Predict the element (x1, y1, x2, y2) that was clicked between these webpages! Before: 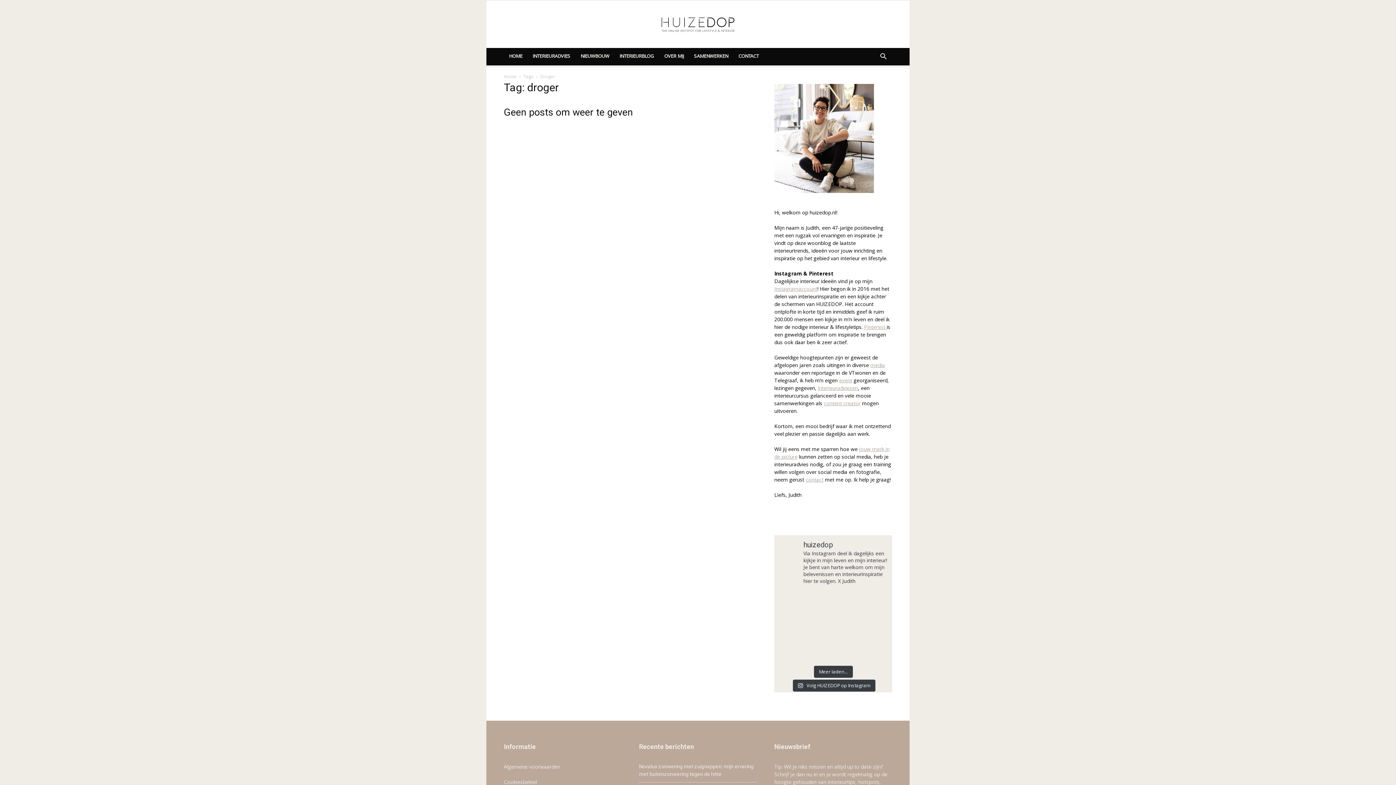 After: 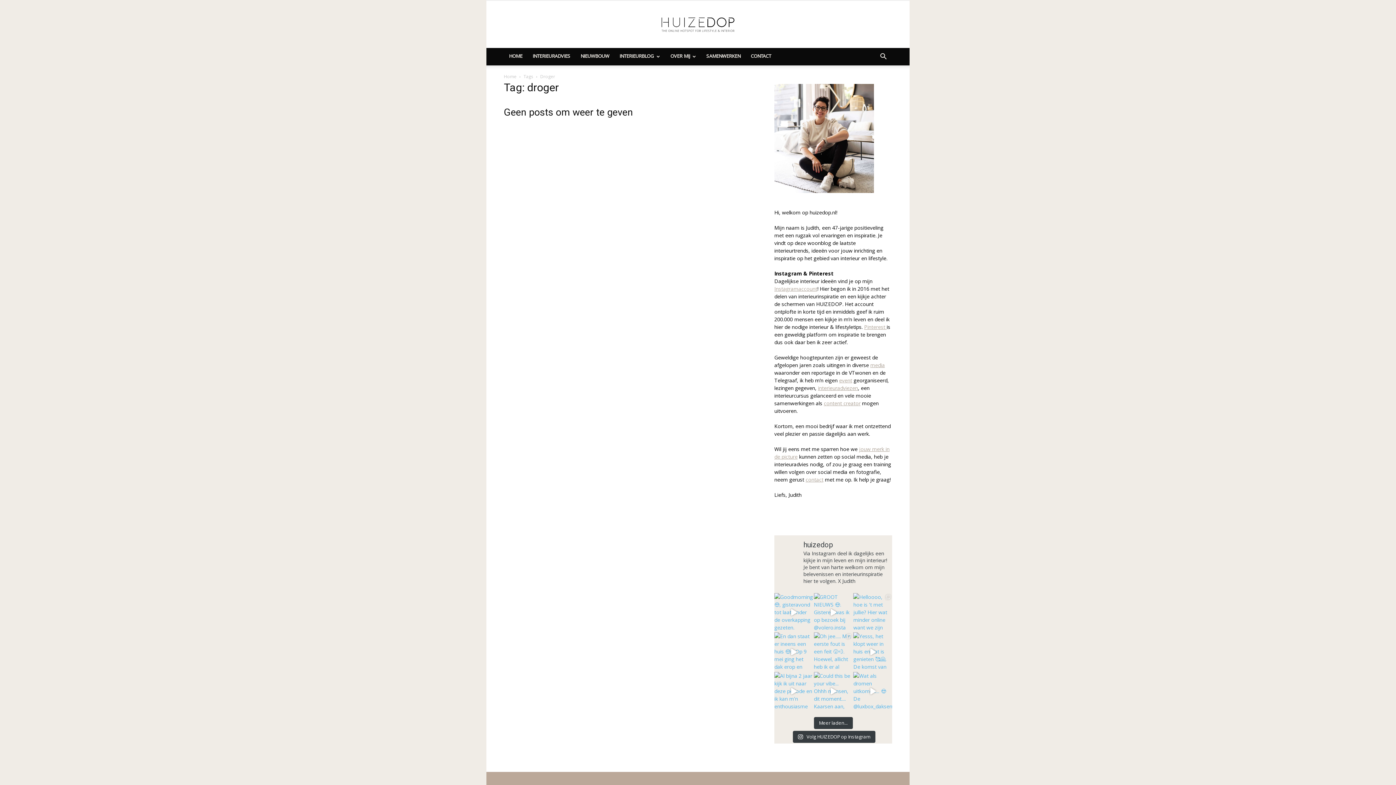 Action: bbox: (504, 778, 536, 785) label: Cookiesbeleid